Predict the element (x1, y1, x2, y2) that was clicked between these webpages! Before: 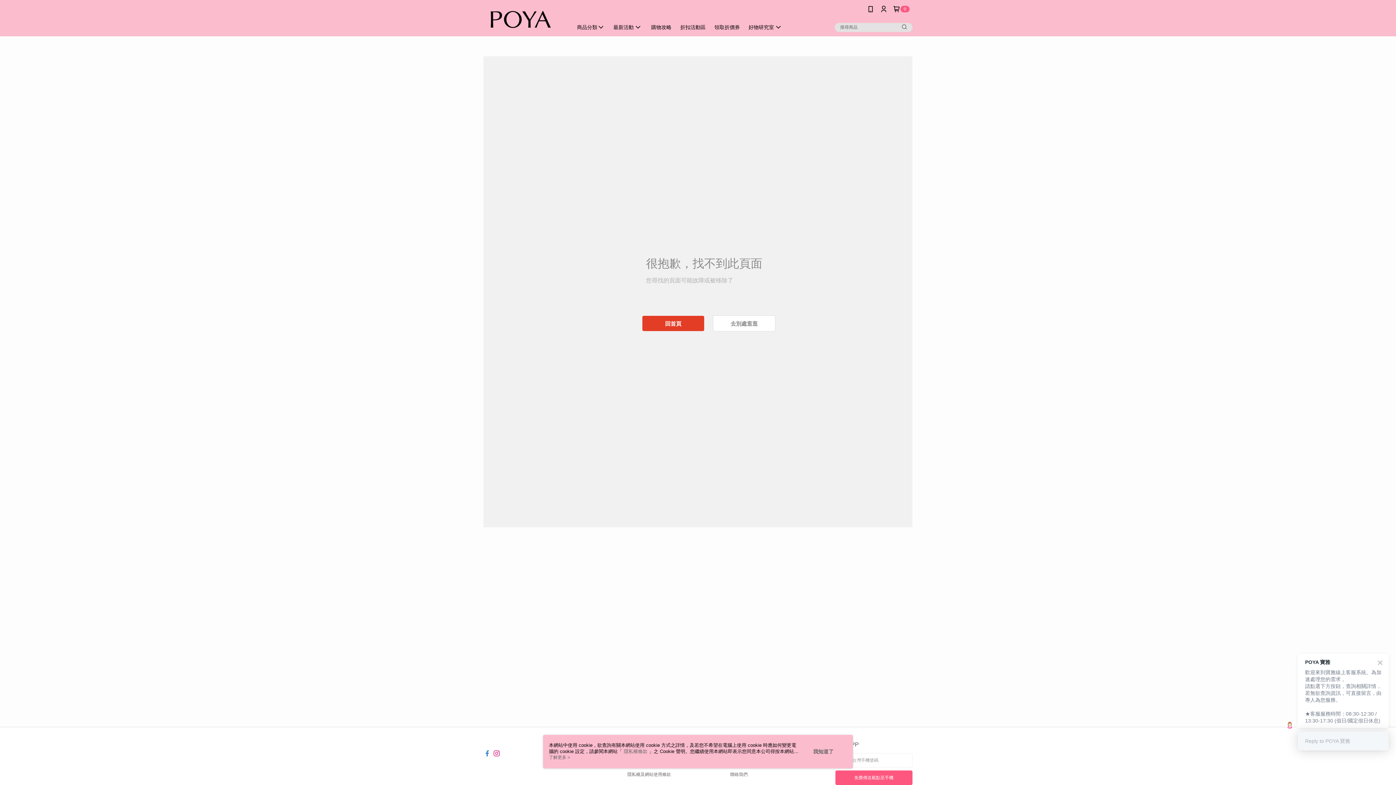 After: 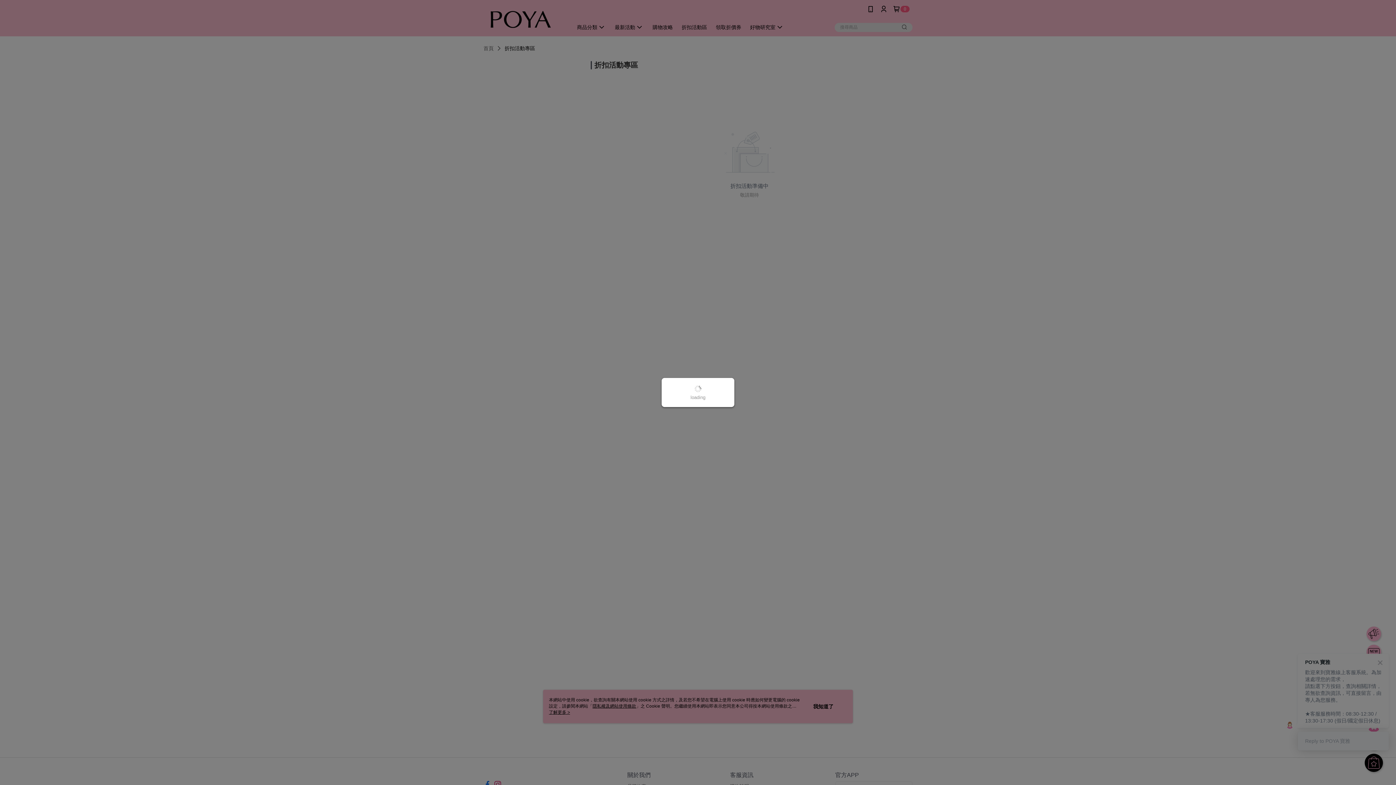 Action: label: 去別處逛逛 bbox: (713, 315, 775, 331)